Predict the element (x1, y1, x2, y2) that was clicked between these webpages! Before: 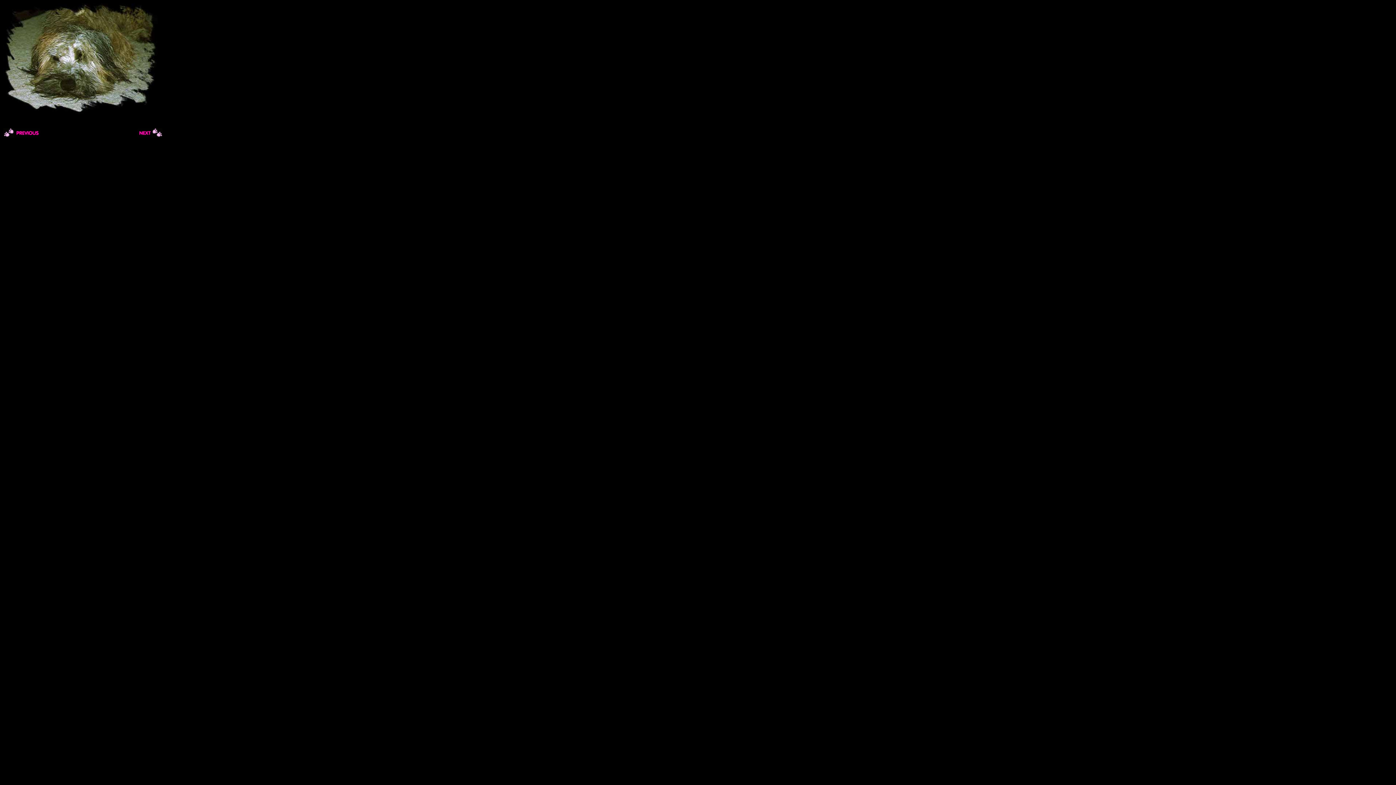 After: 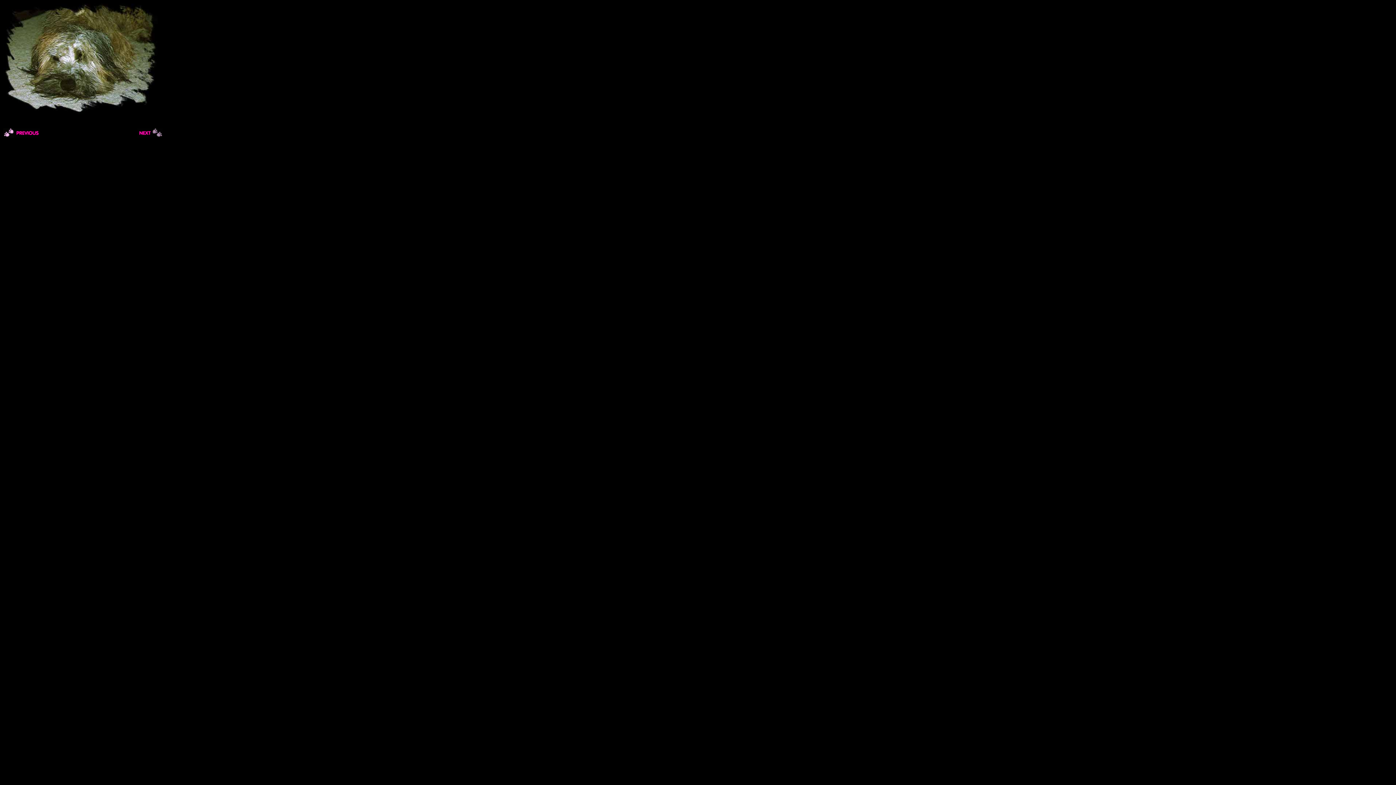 Action: bbox: (137, 132, 162, 138)